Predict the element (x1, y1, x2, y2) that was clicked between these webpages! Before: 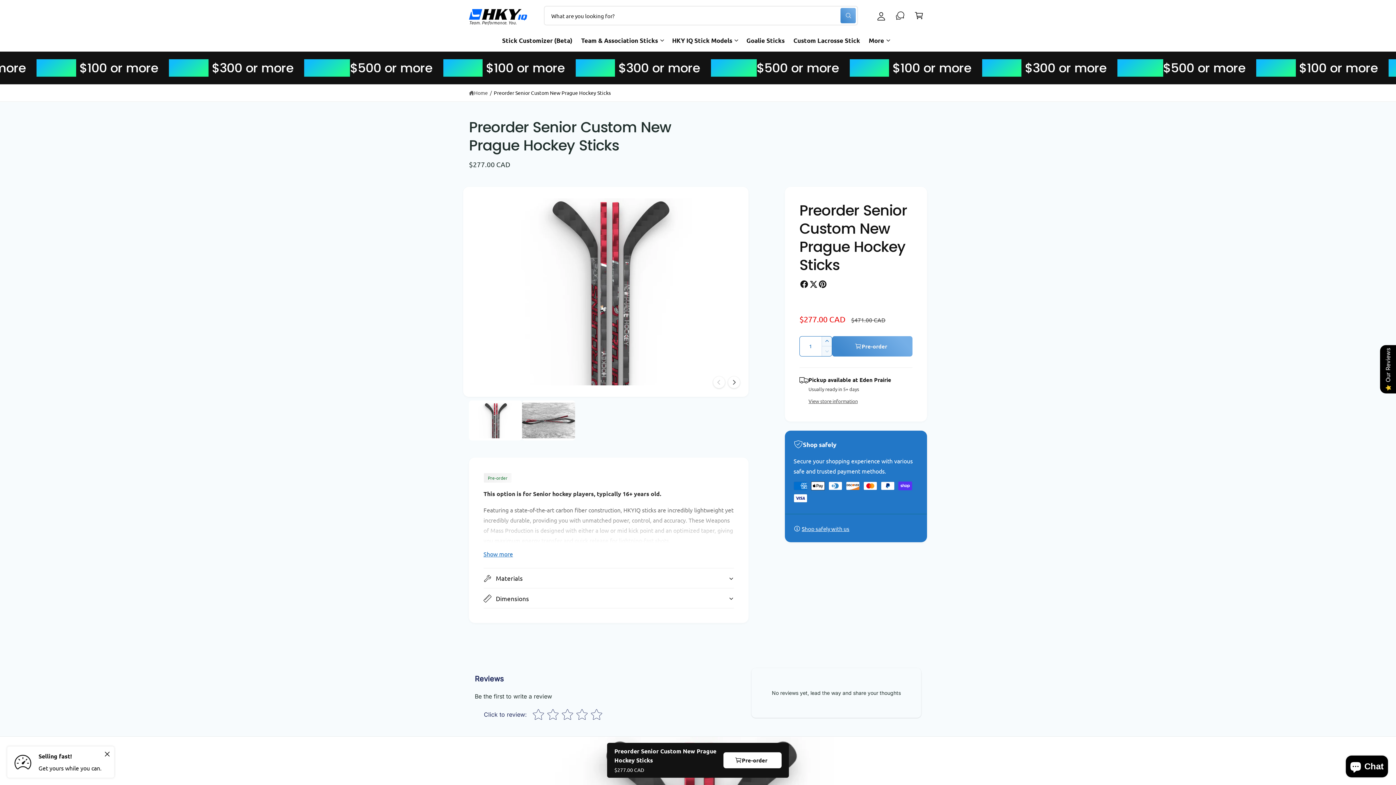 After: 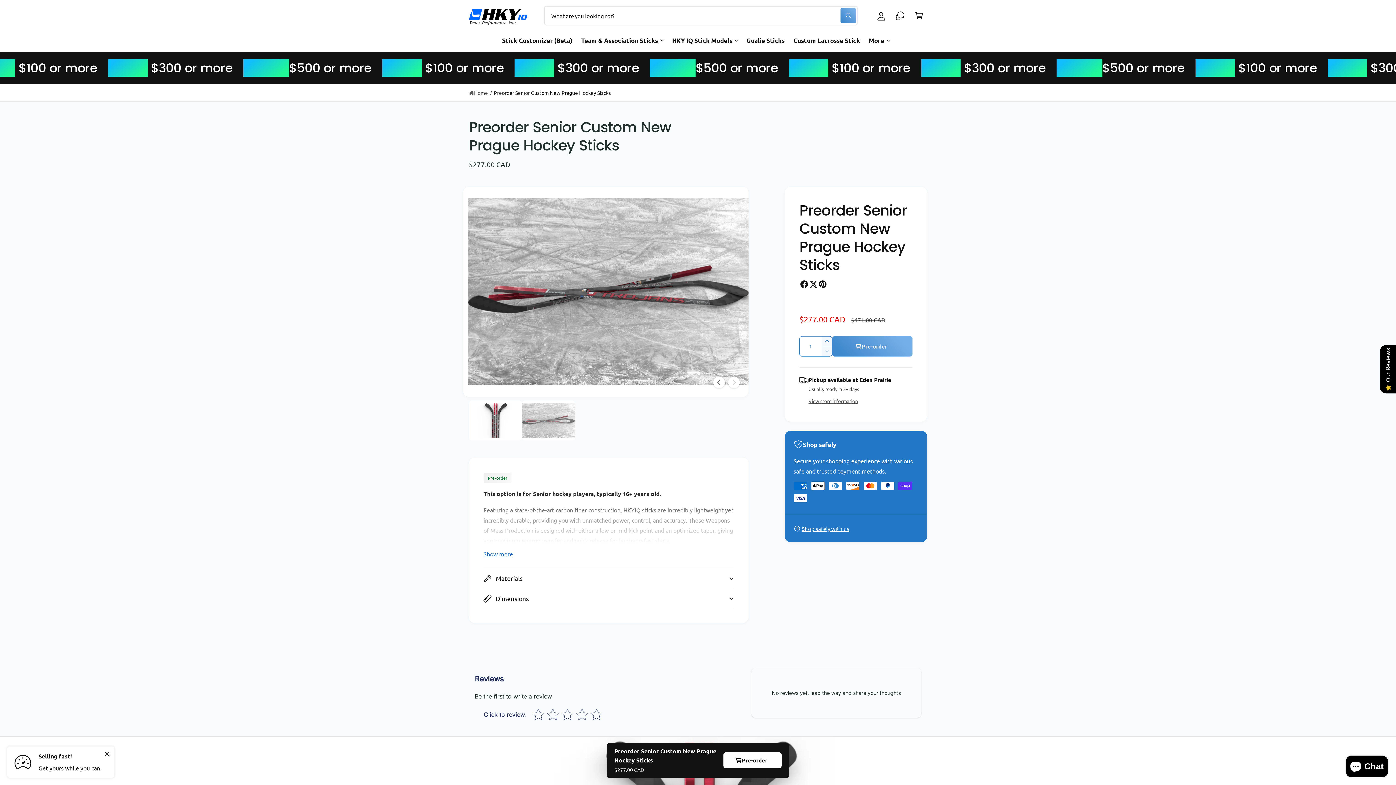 Action: bbox: (522, 400, 575, 440) label: Load image 2 in gallery view